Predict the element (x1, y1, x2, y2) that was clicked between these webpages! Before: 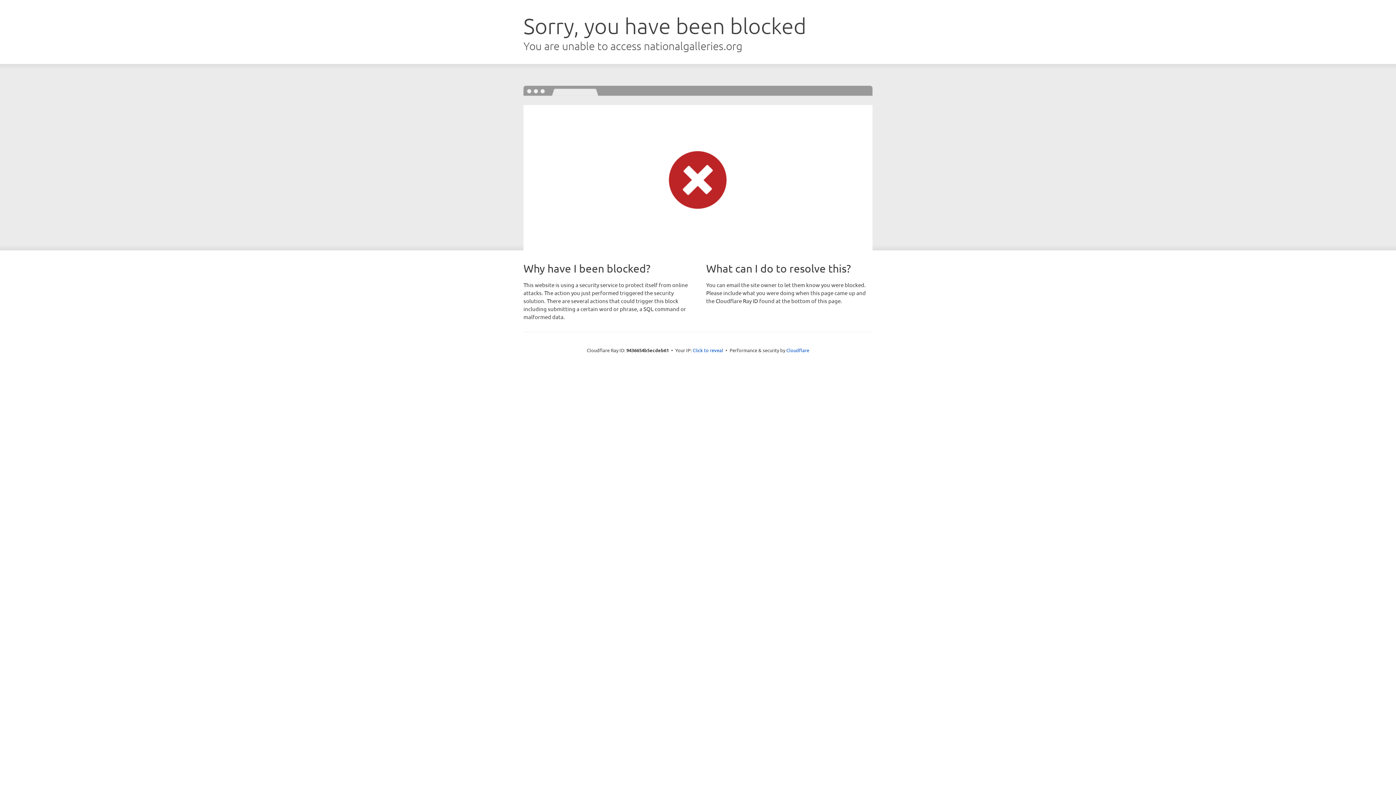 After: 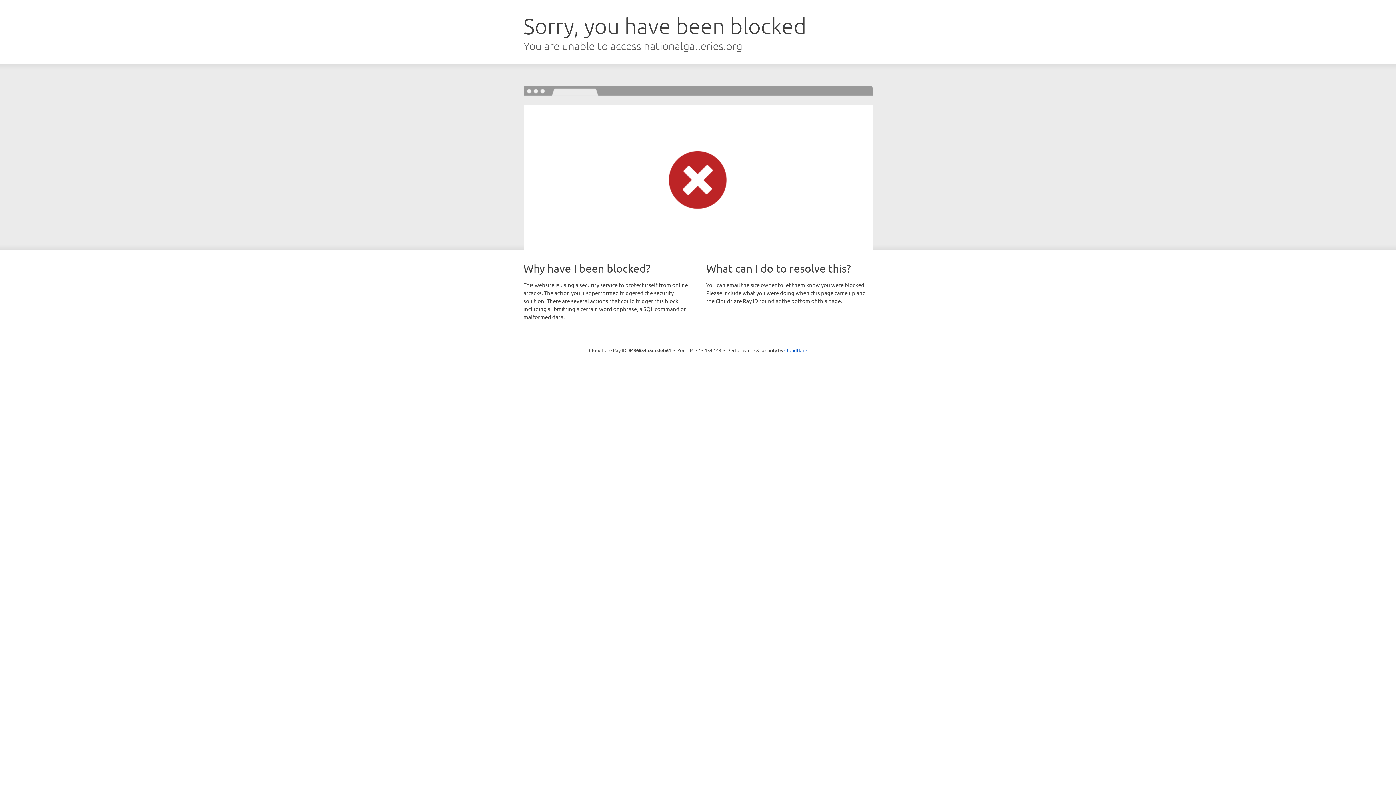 Action: label: Click to reveal bbox: (692, 346, 723, 353)